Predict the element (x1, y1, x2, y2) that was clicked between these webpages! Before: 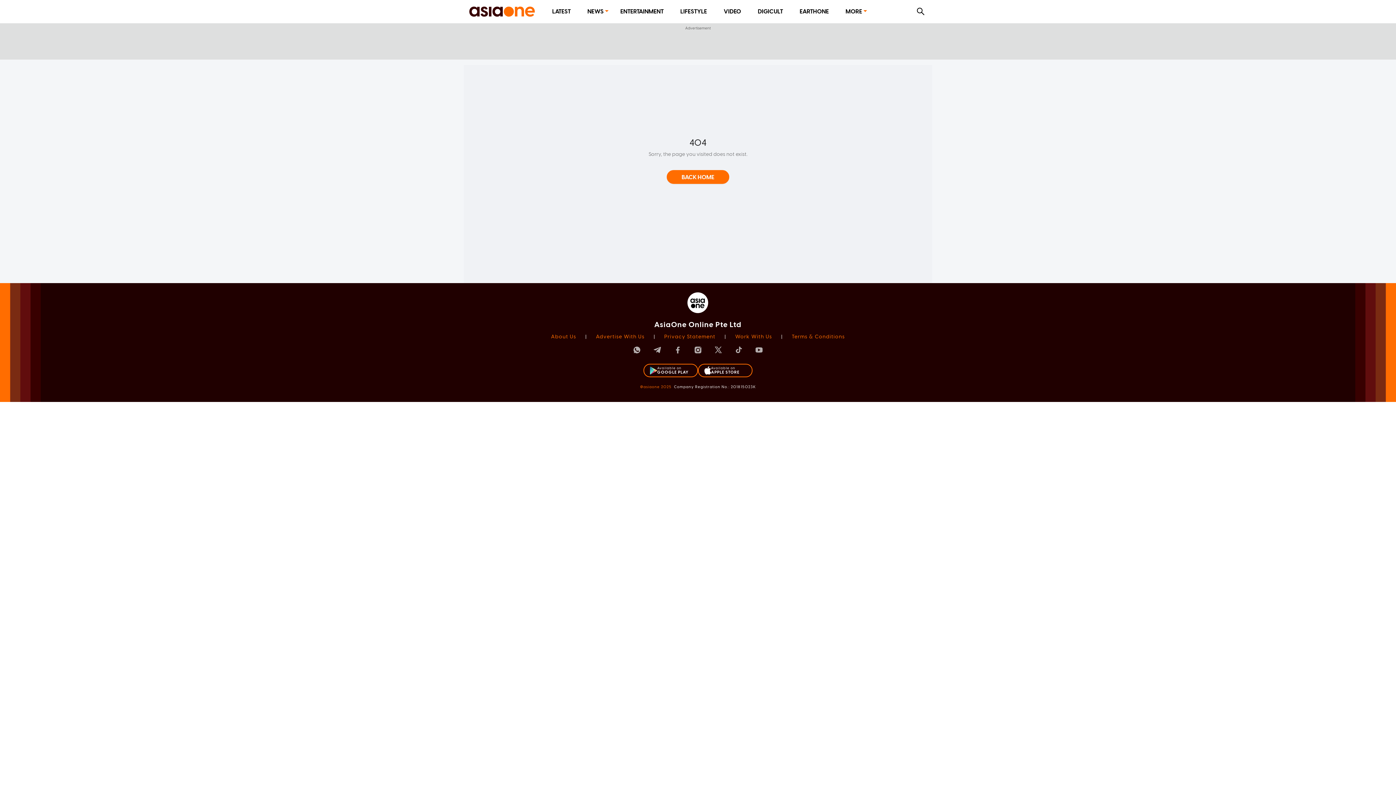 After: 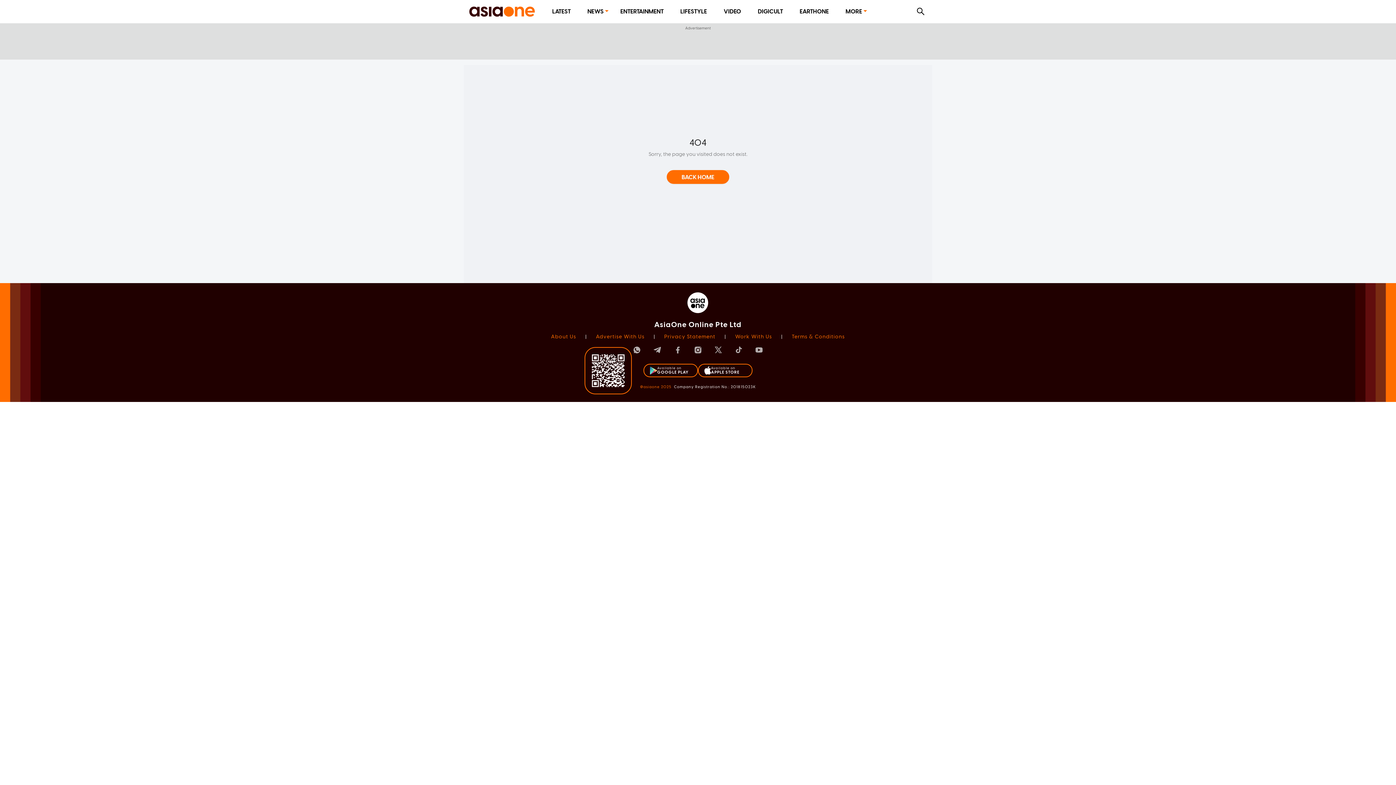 Action: label: Available on
GOOGLE PLAY bbox: (643, 364, 698, 377)